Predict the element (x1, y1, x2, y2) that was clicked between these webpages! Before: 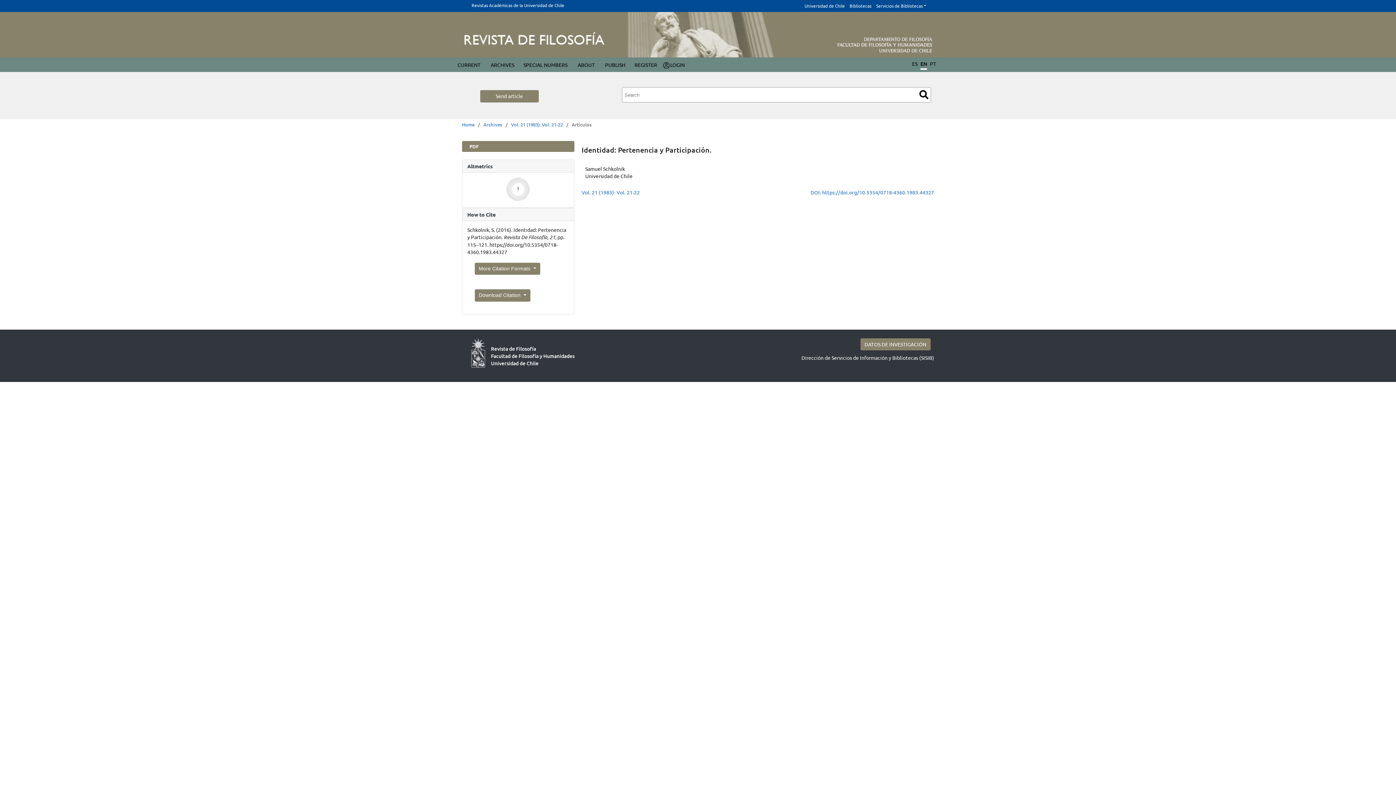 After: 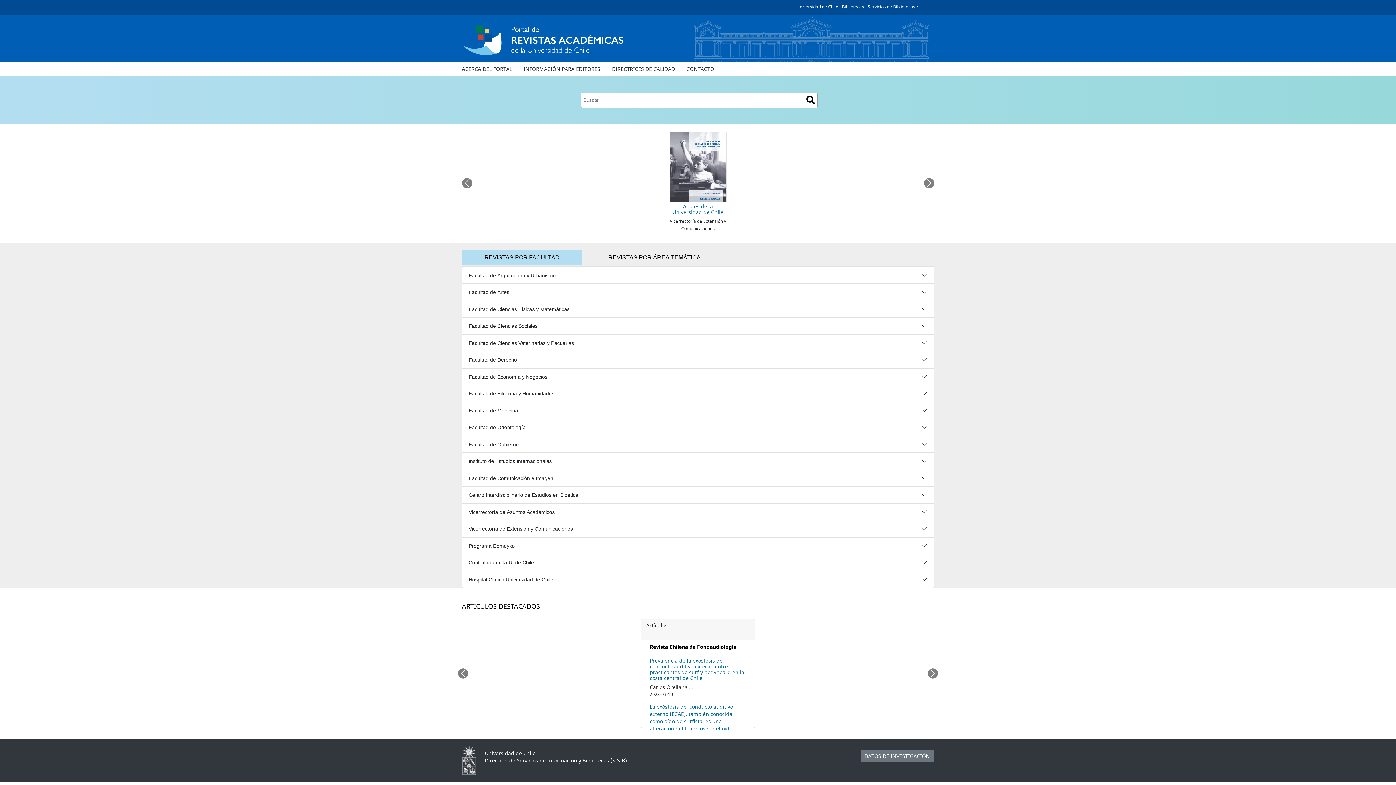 Action: label: Revistas Académicas de la Universidad de Chile bbox: (471, 0, 564, 9)